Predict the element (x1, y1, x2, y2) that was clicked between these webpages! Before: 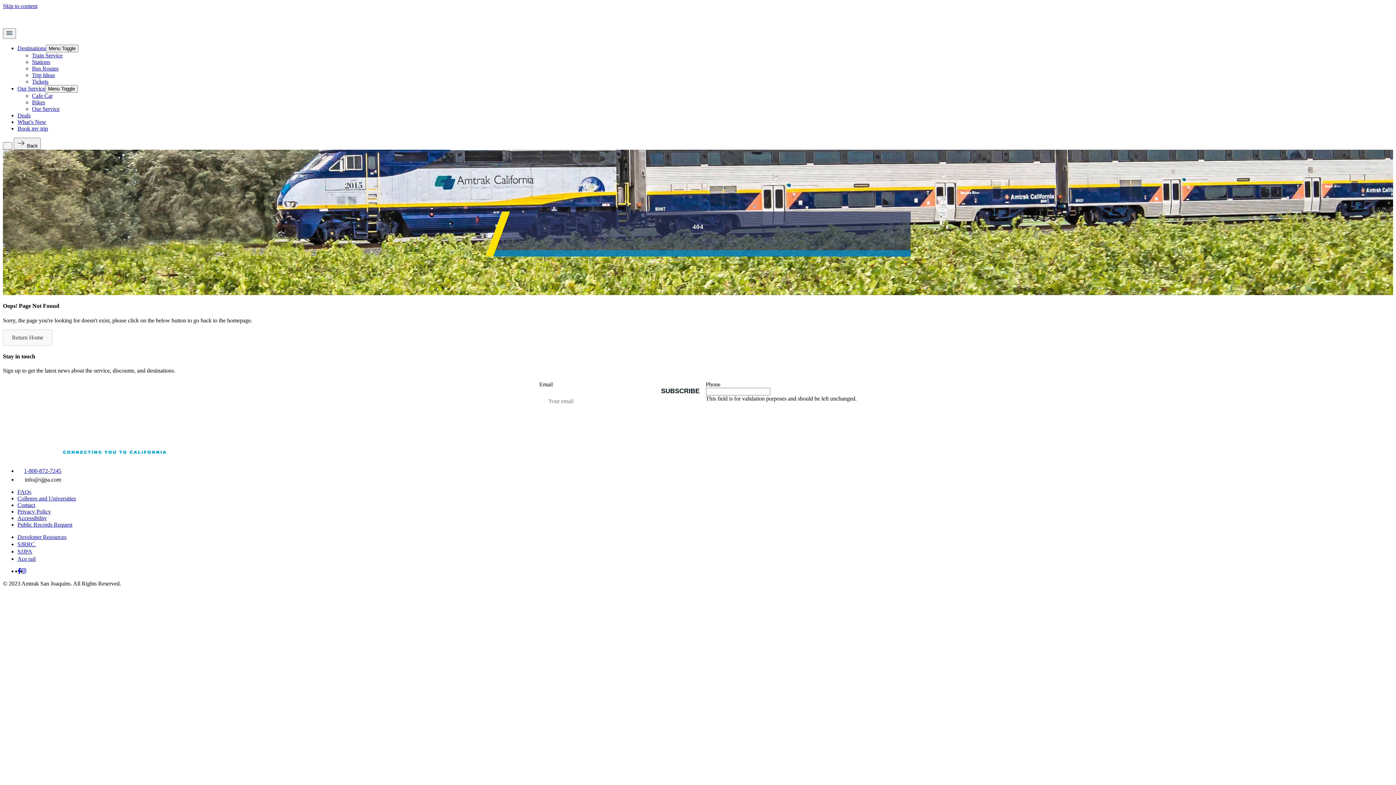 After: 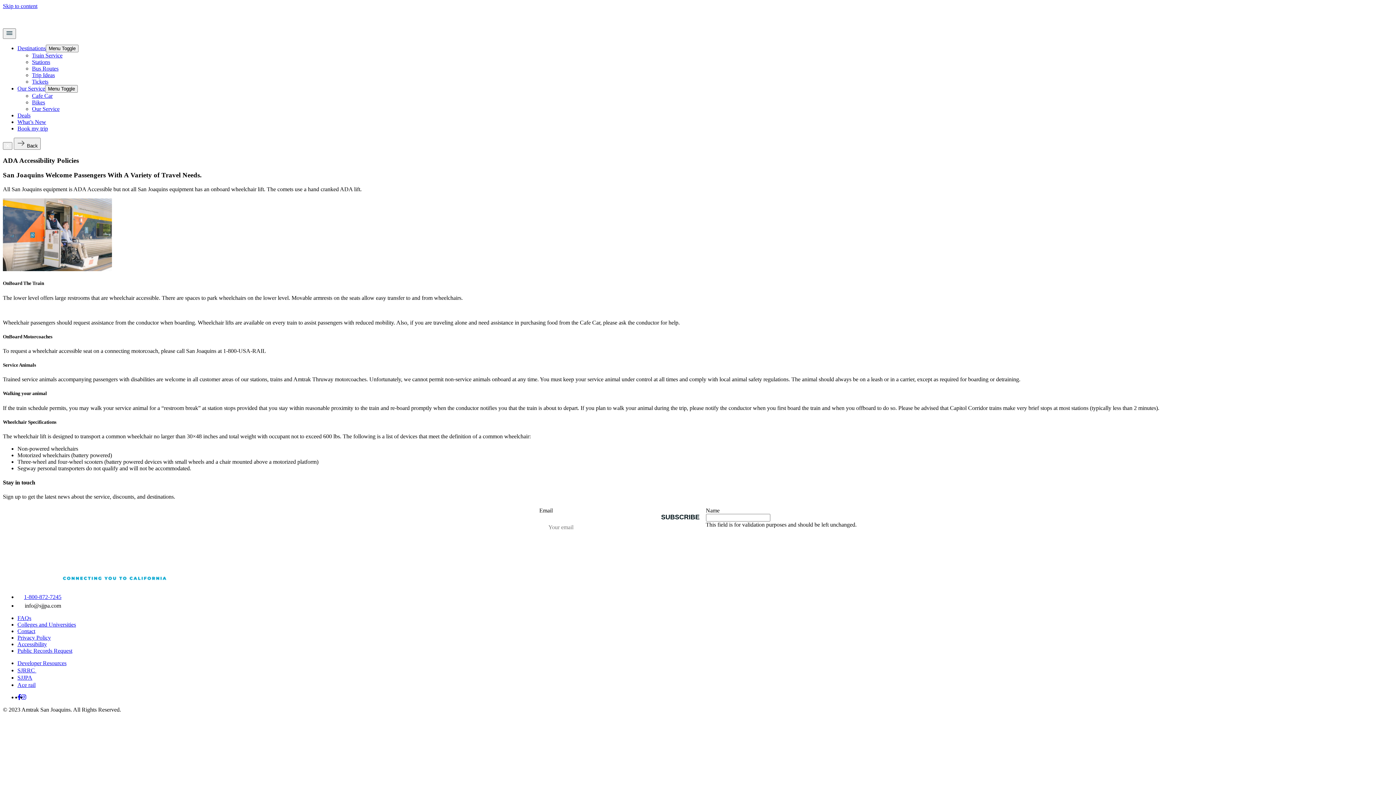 Action: bbox: (17, 515, 46, 521) label: Accessibility